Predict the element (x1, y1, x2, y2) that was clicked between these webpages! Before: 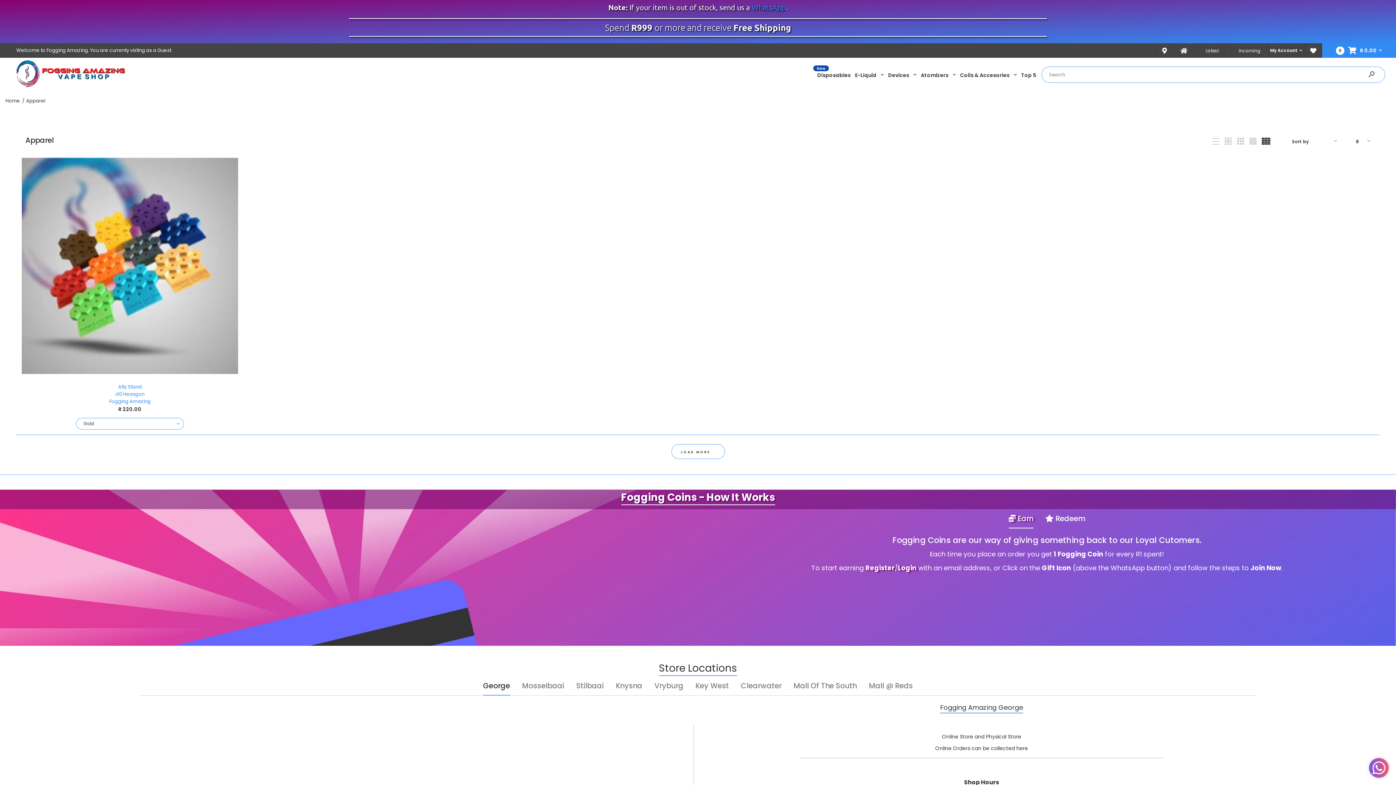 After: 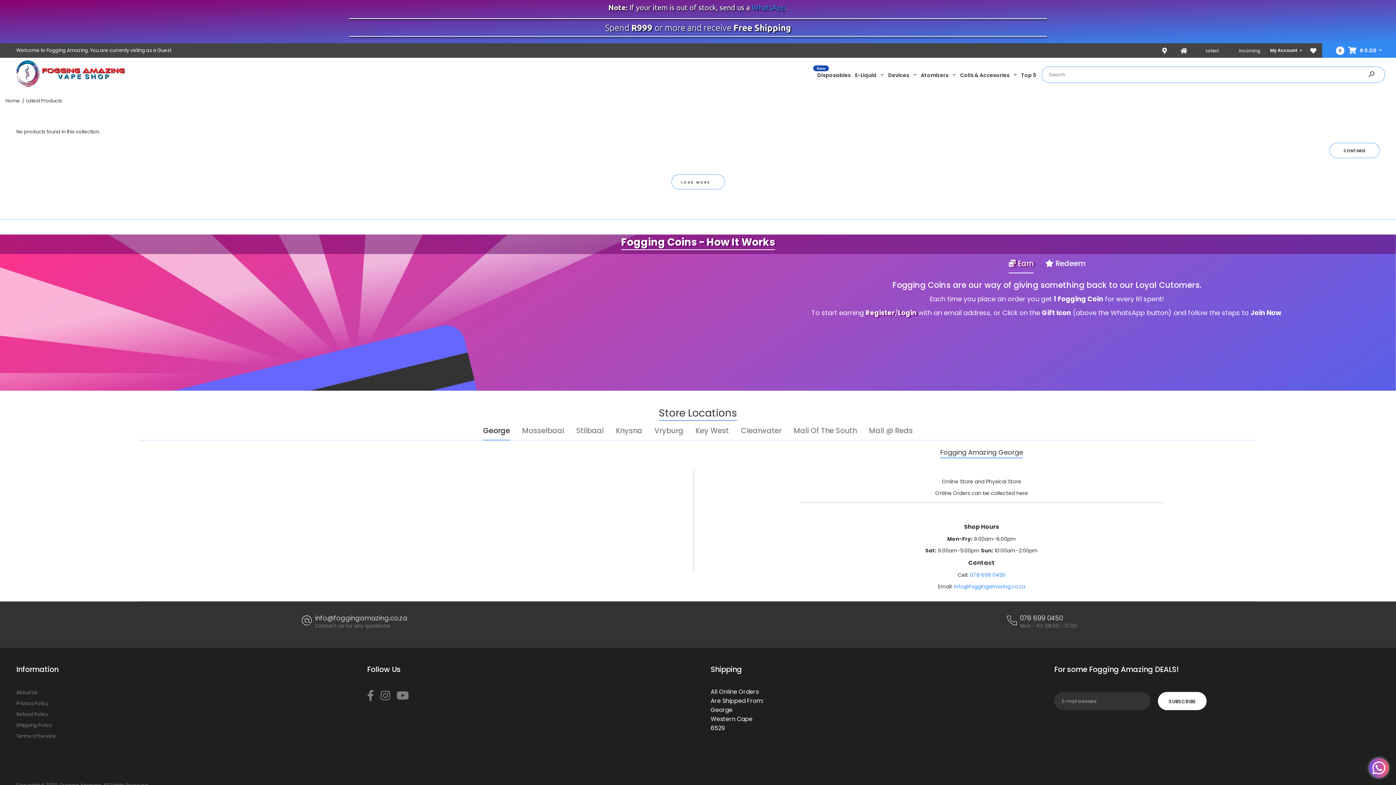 Action: bbox: (1194, 43, 1230, 57) label: Latest